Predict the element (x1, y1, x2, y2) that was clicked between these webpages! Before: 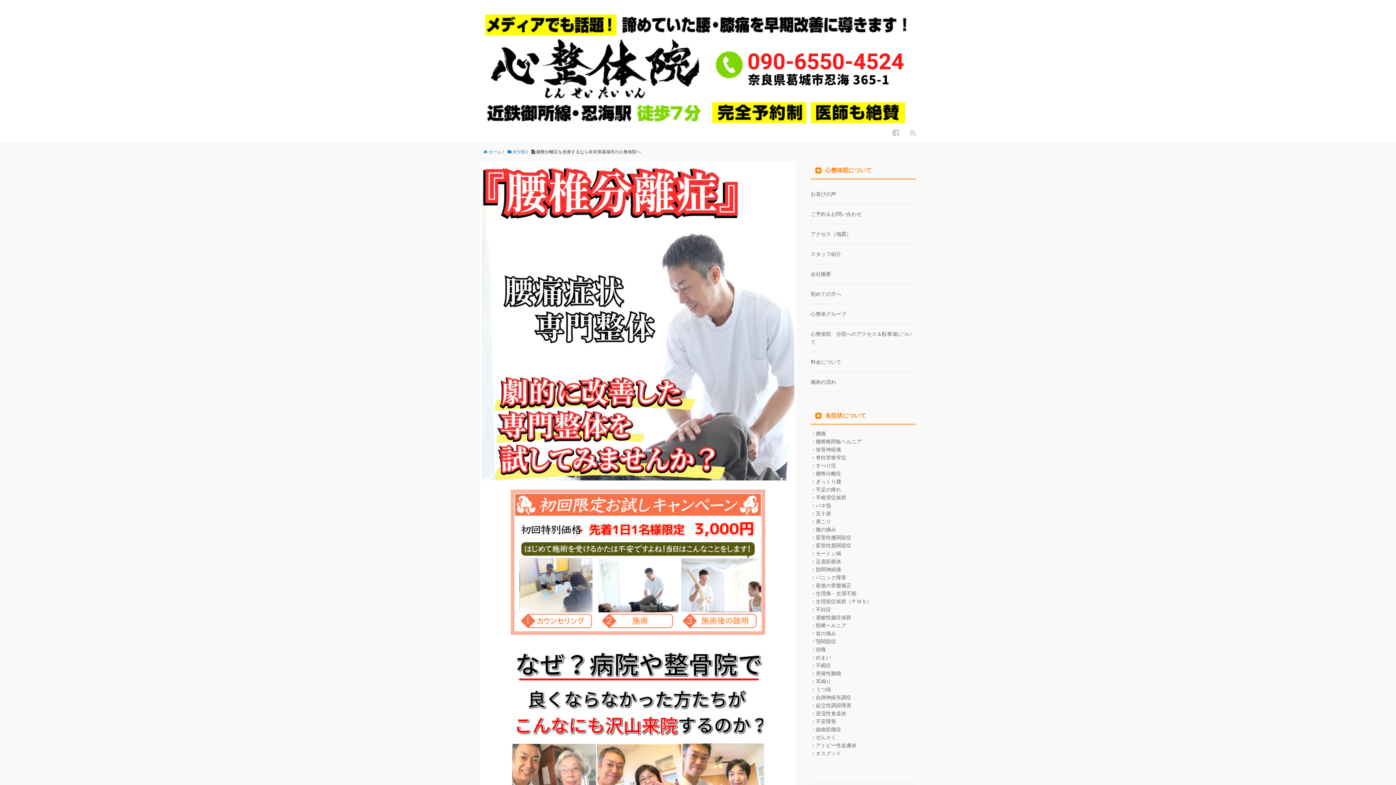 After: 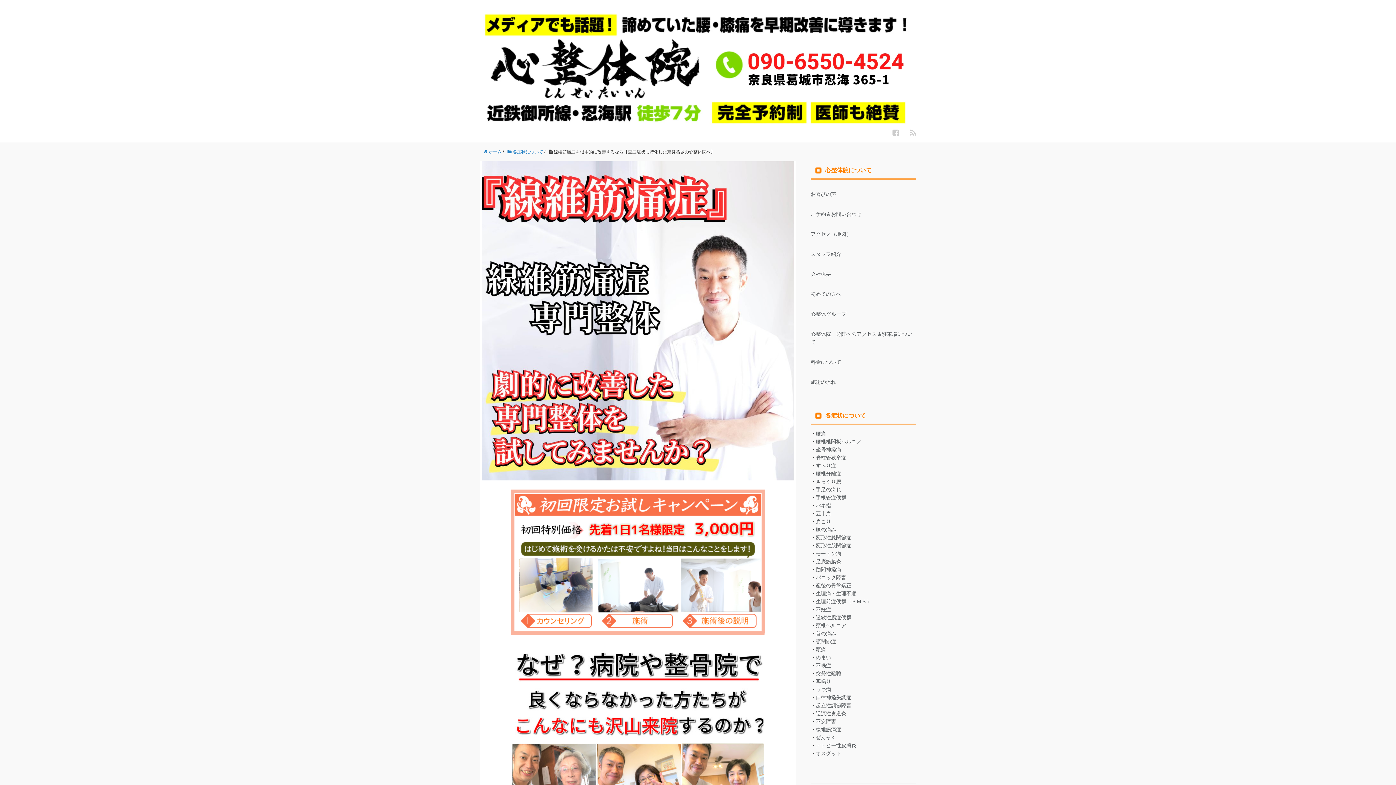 Action: label: 線維筋痛症 bbox: (816, 726, 841, 732)